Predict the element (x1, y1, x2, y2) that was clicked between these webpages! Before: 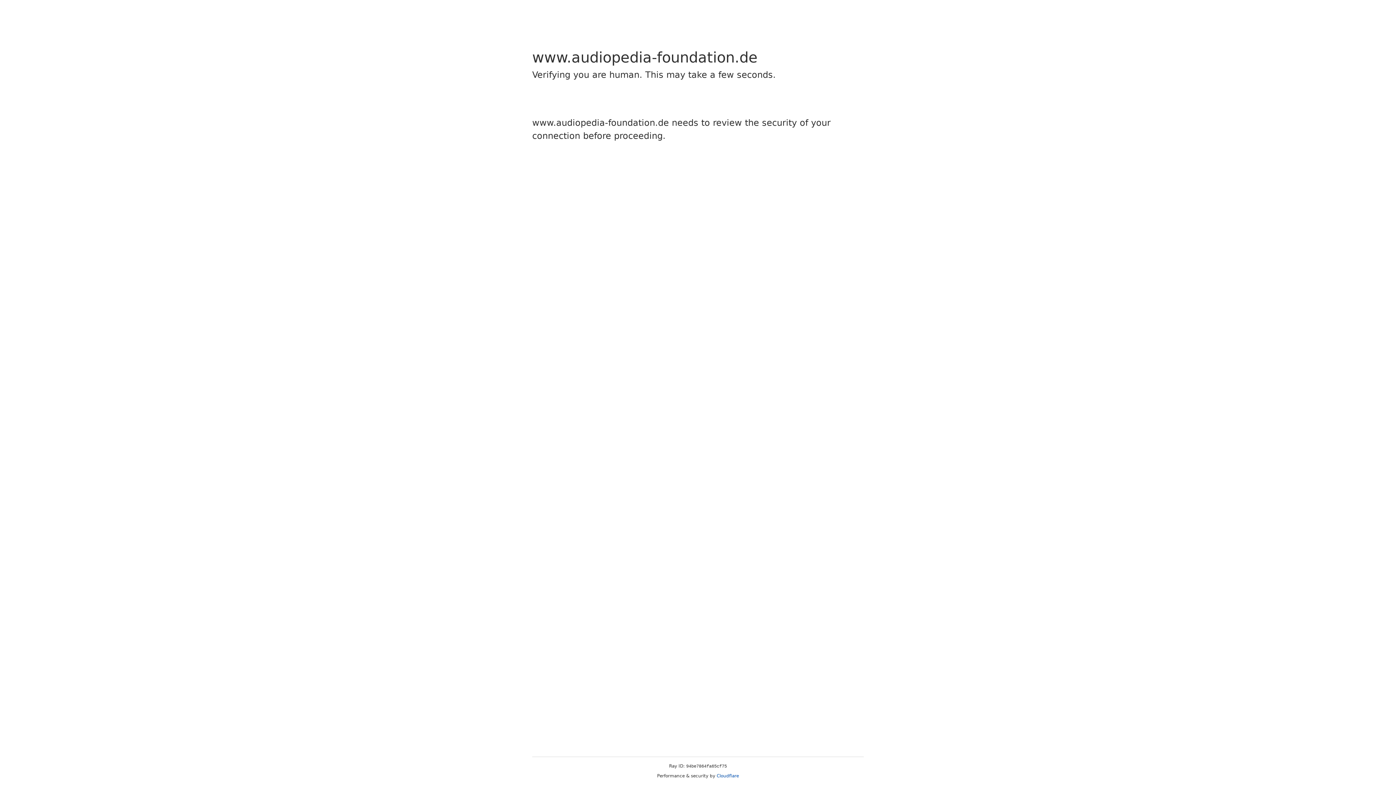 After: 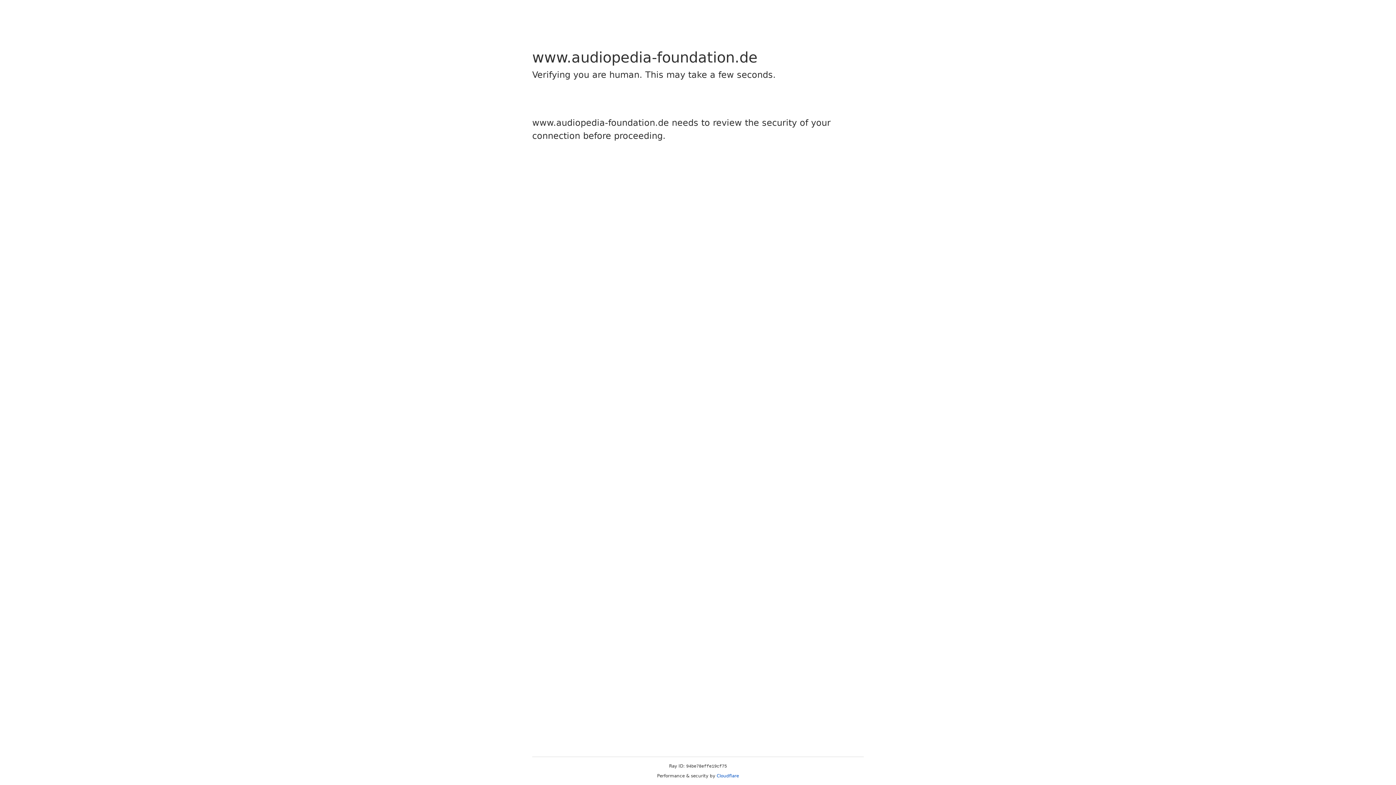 Action: label: Cloudflare bbox: (716, 773, 739, 778)